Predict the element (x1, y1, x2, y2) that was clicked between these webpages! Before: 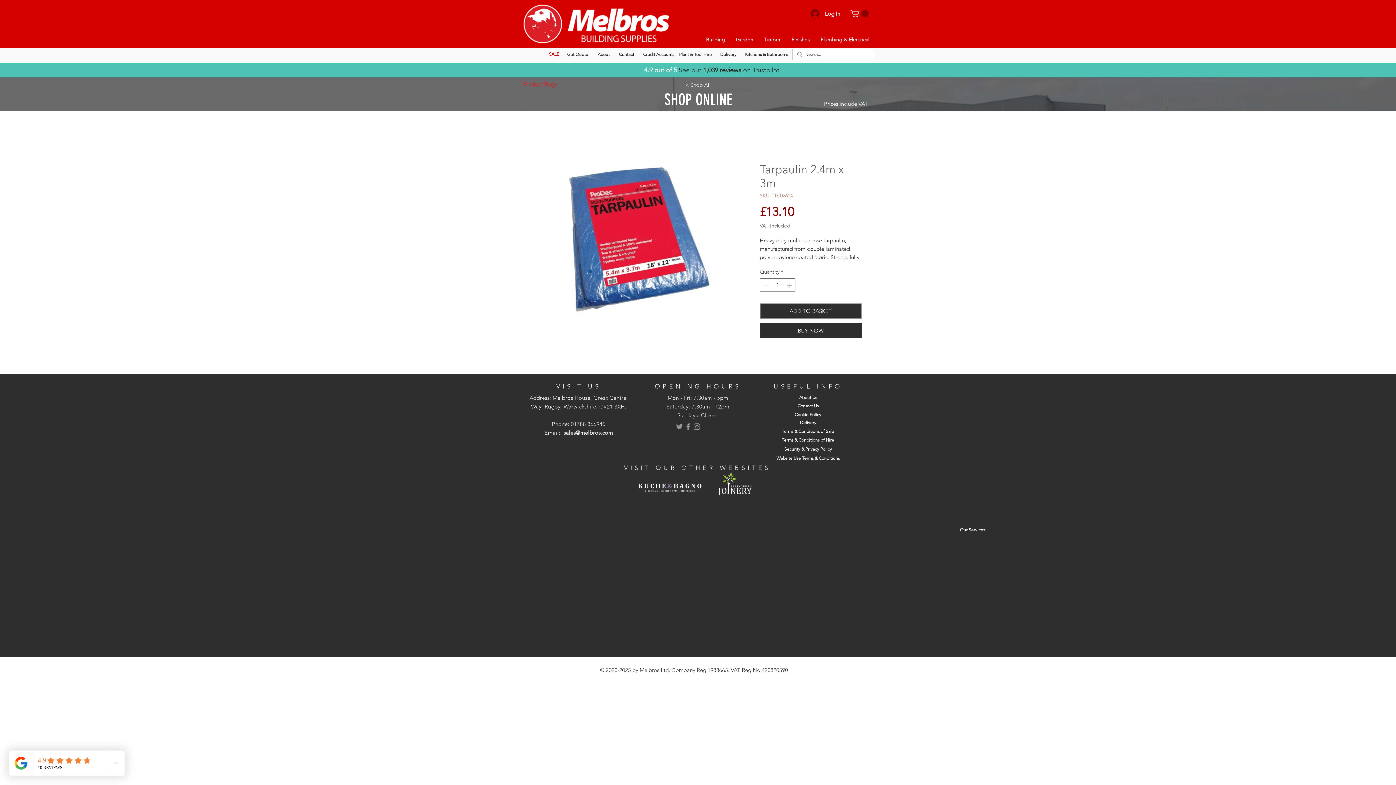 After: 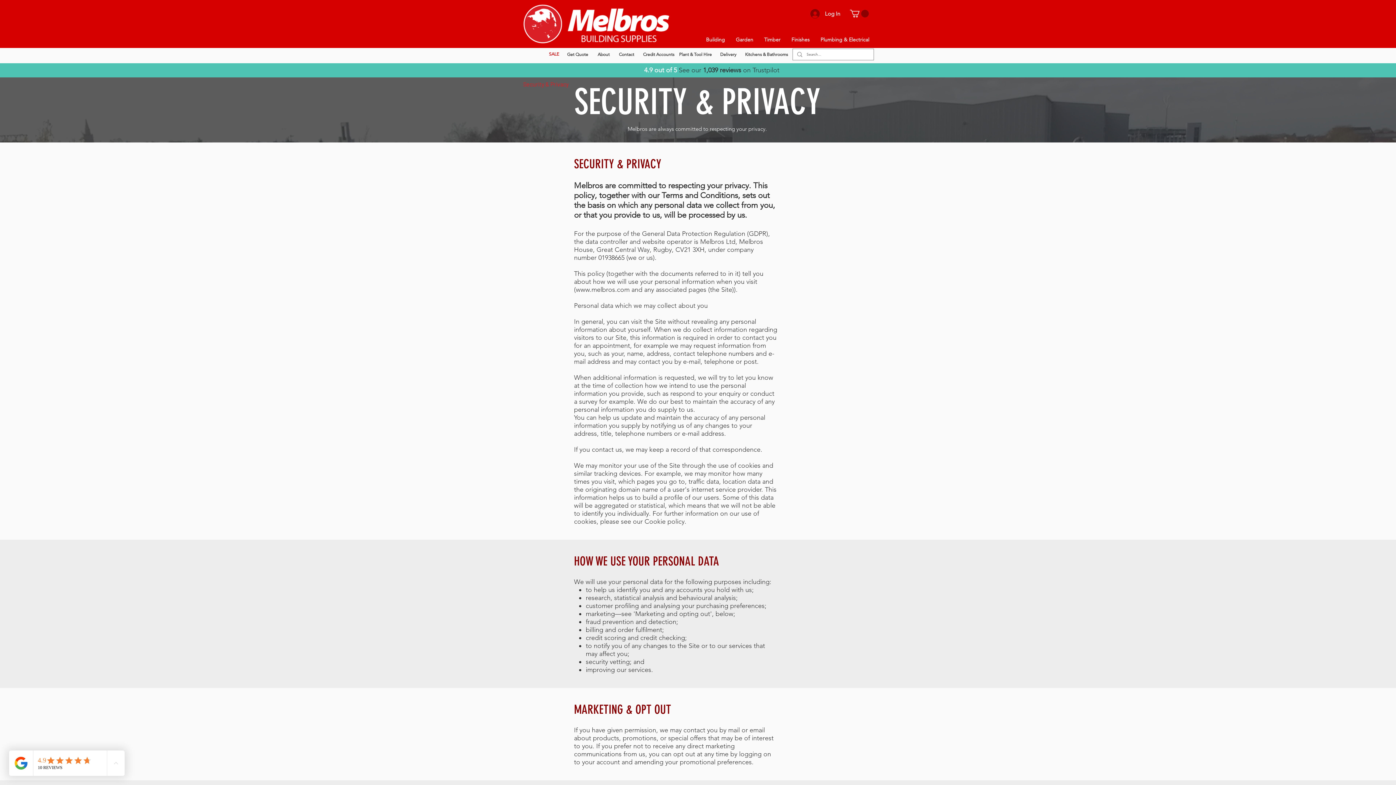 Action: bbox: (773, 444, 843, 454) label: Security & Privacy Policy